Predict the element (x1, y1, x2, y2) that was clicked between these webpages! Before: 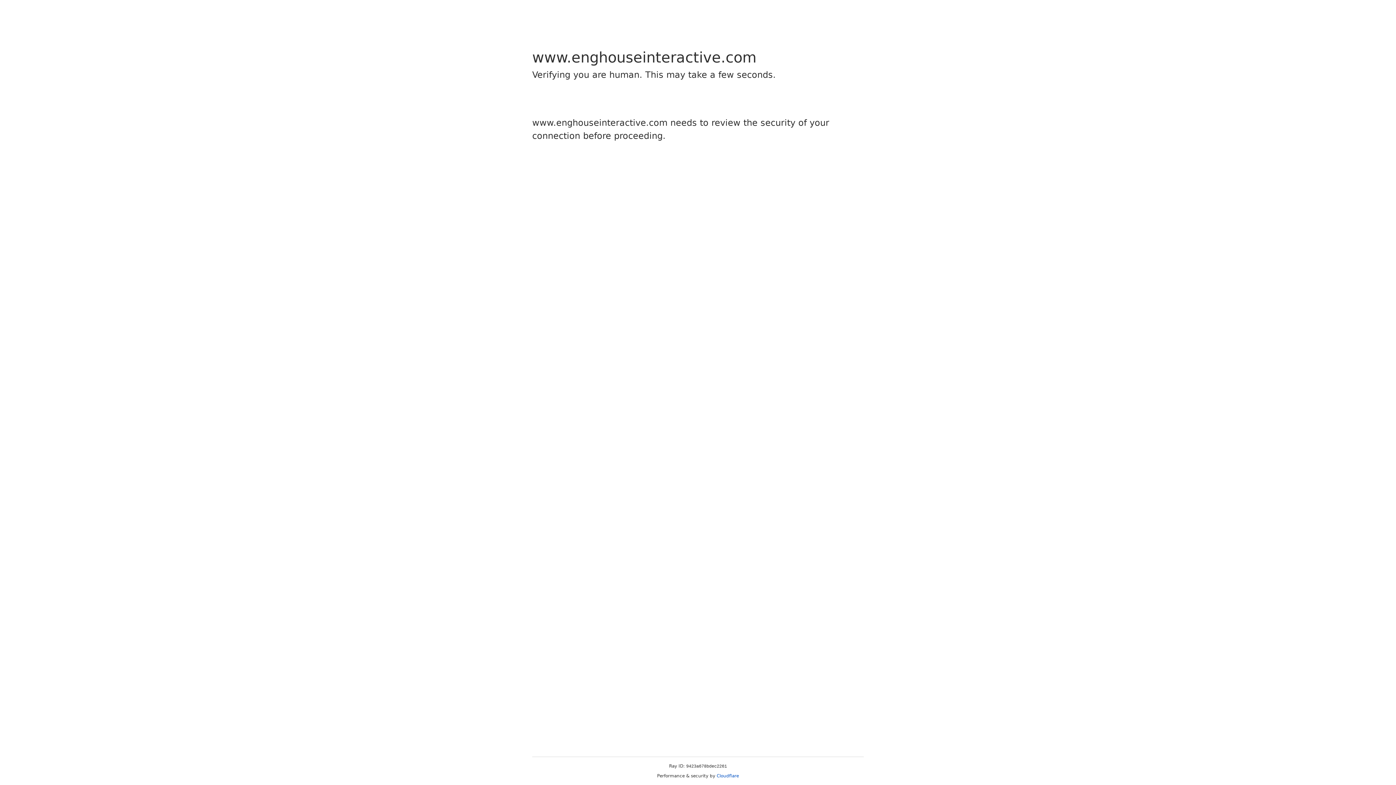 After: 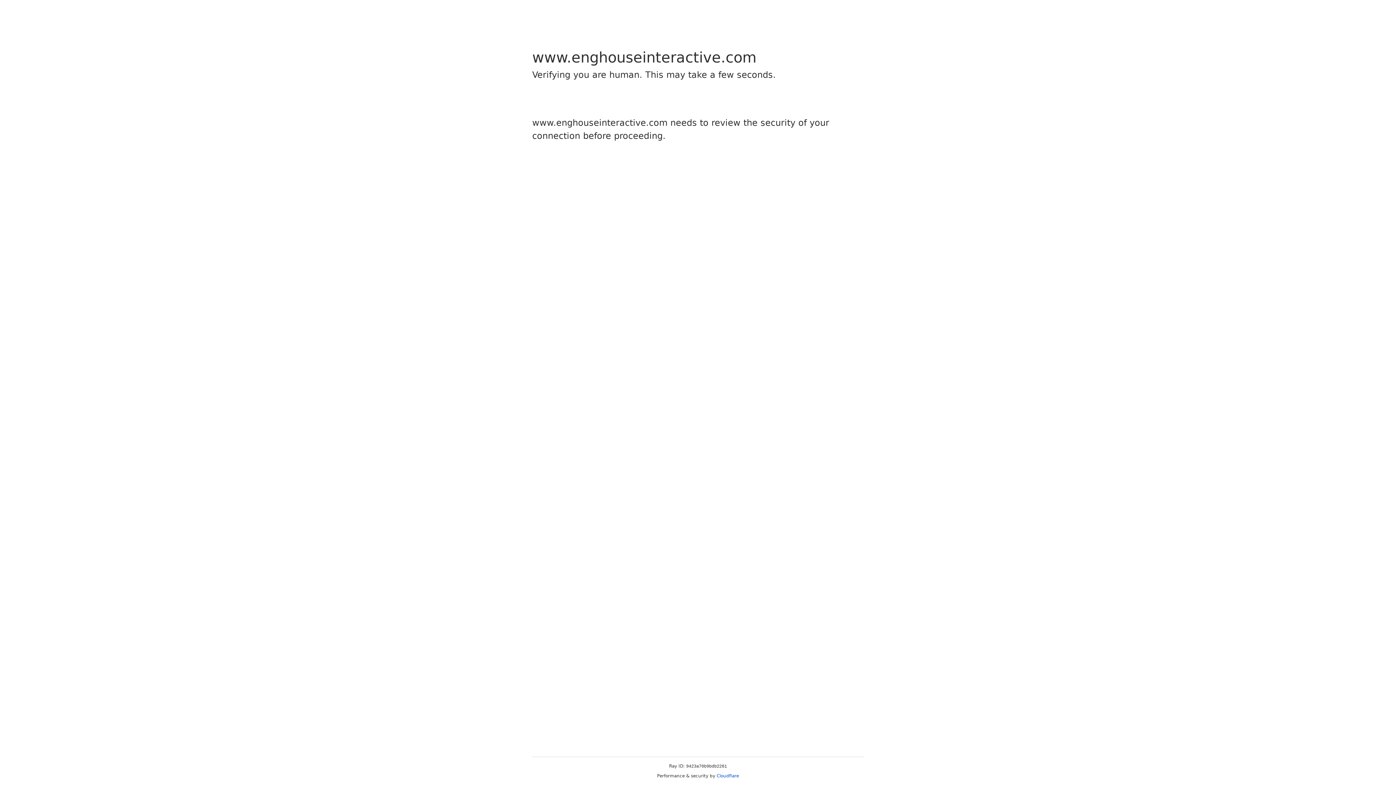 Action: label: Cloudflare bbox: (716, 773, 739, 778)